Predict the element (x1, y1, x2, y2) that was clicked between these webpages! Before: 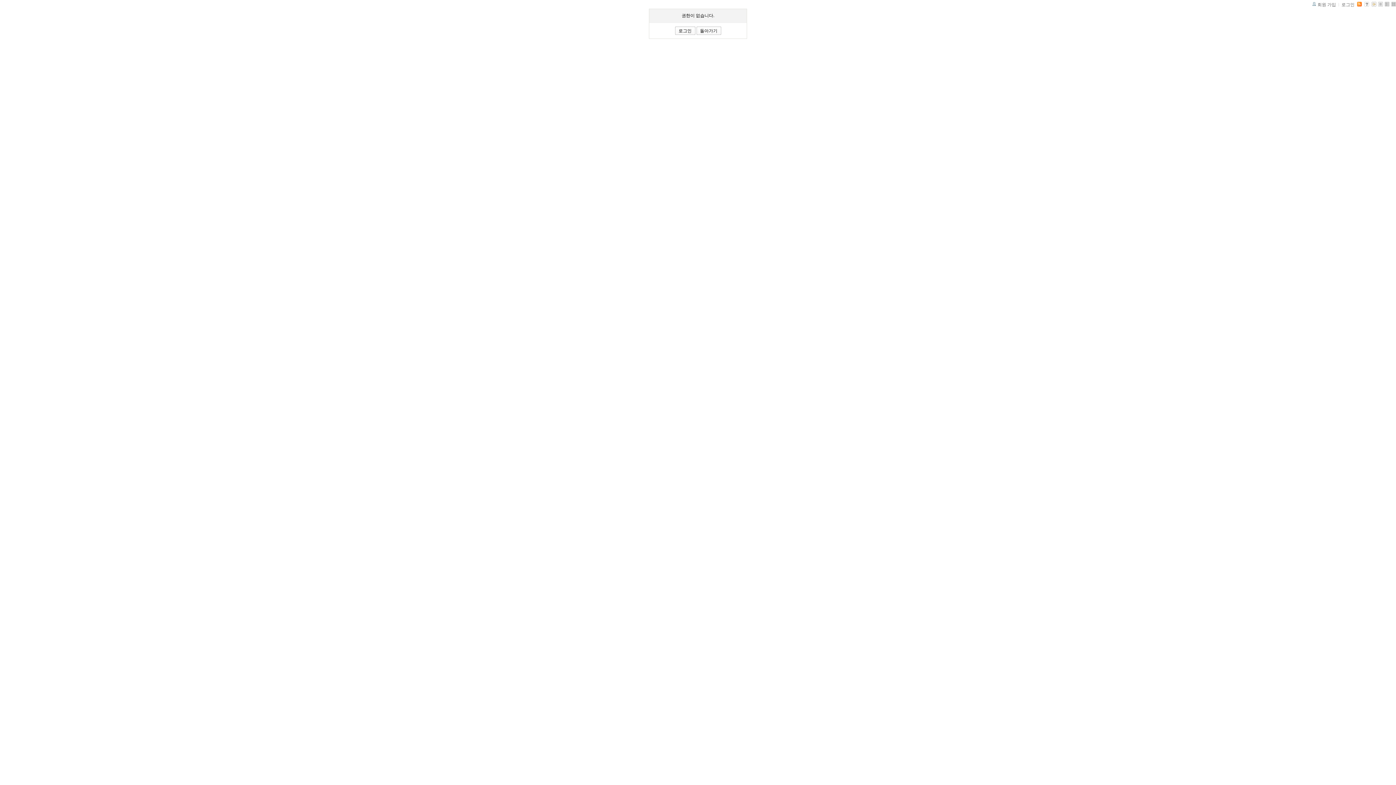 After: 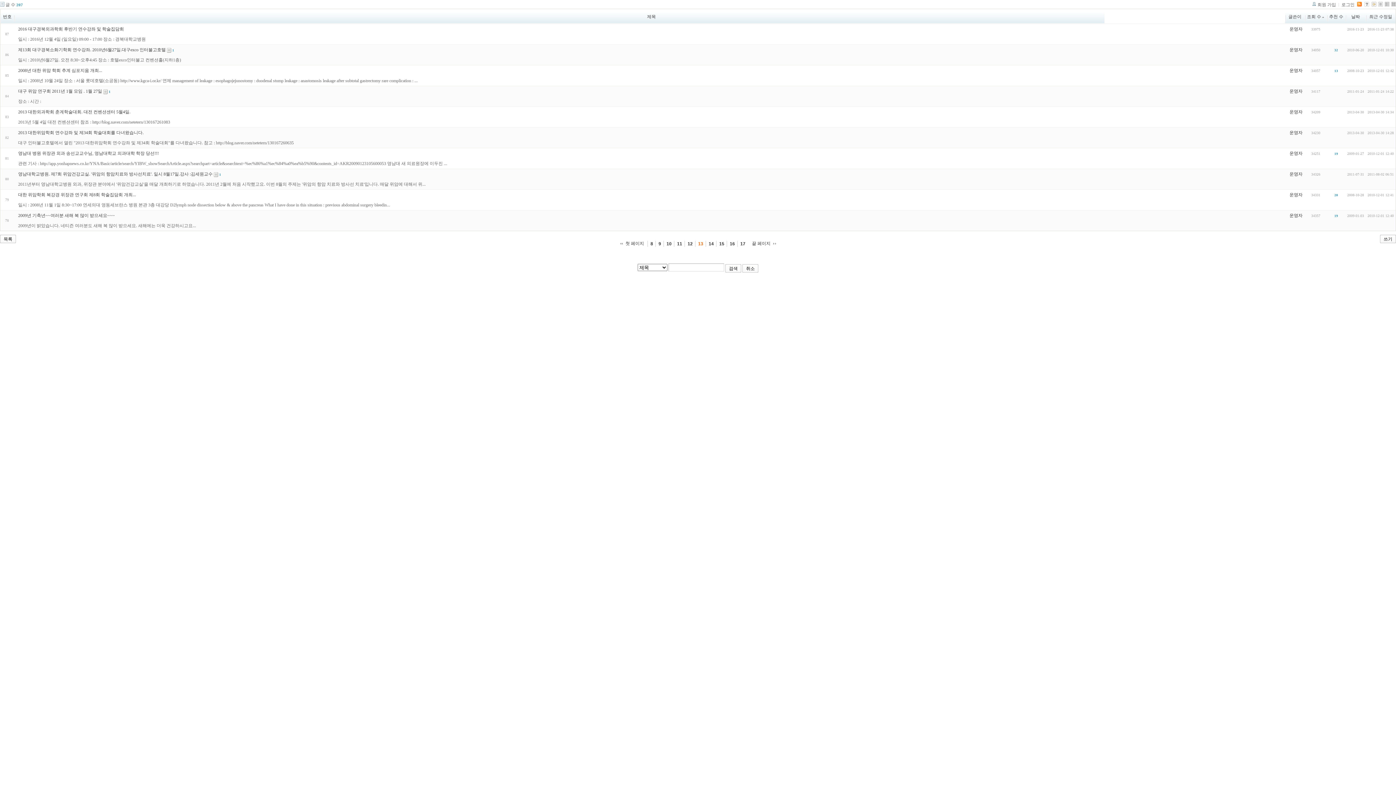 Action: bbox: (1385, 2, 1389, 7)